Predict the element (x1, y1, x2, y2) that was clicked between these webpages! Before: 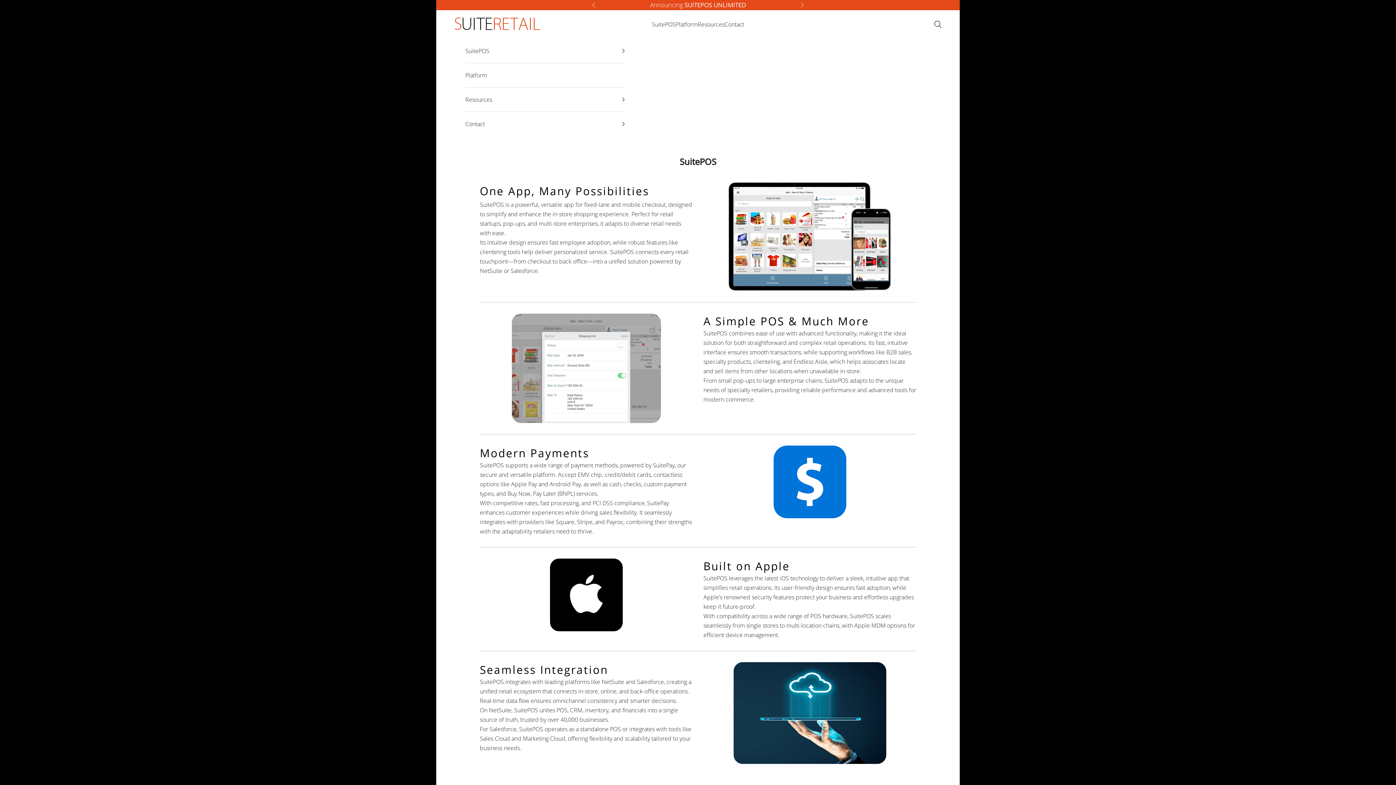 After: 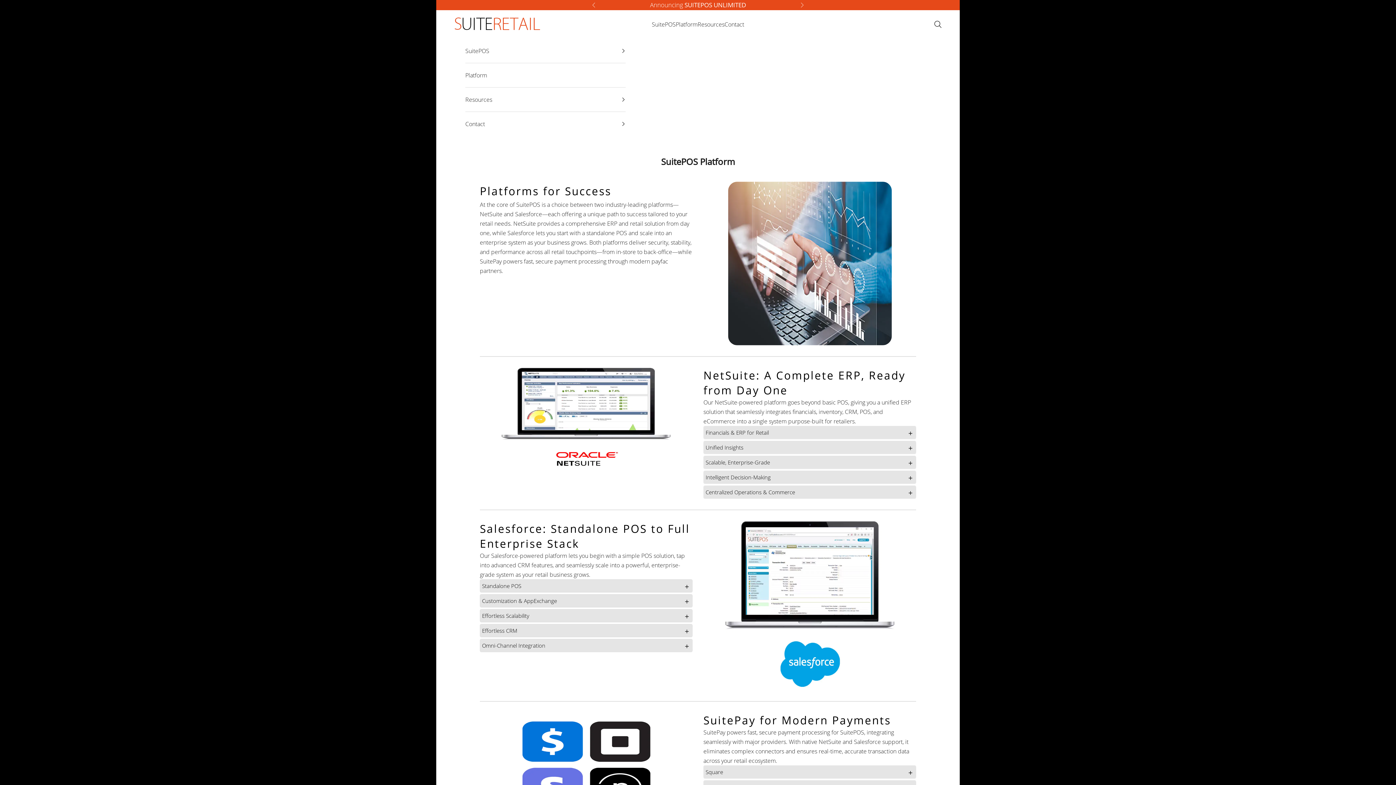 Action: bbox: (676, 19, 697, 29) label: Platform